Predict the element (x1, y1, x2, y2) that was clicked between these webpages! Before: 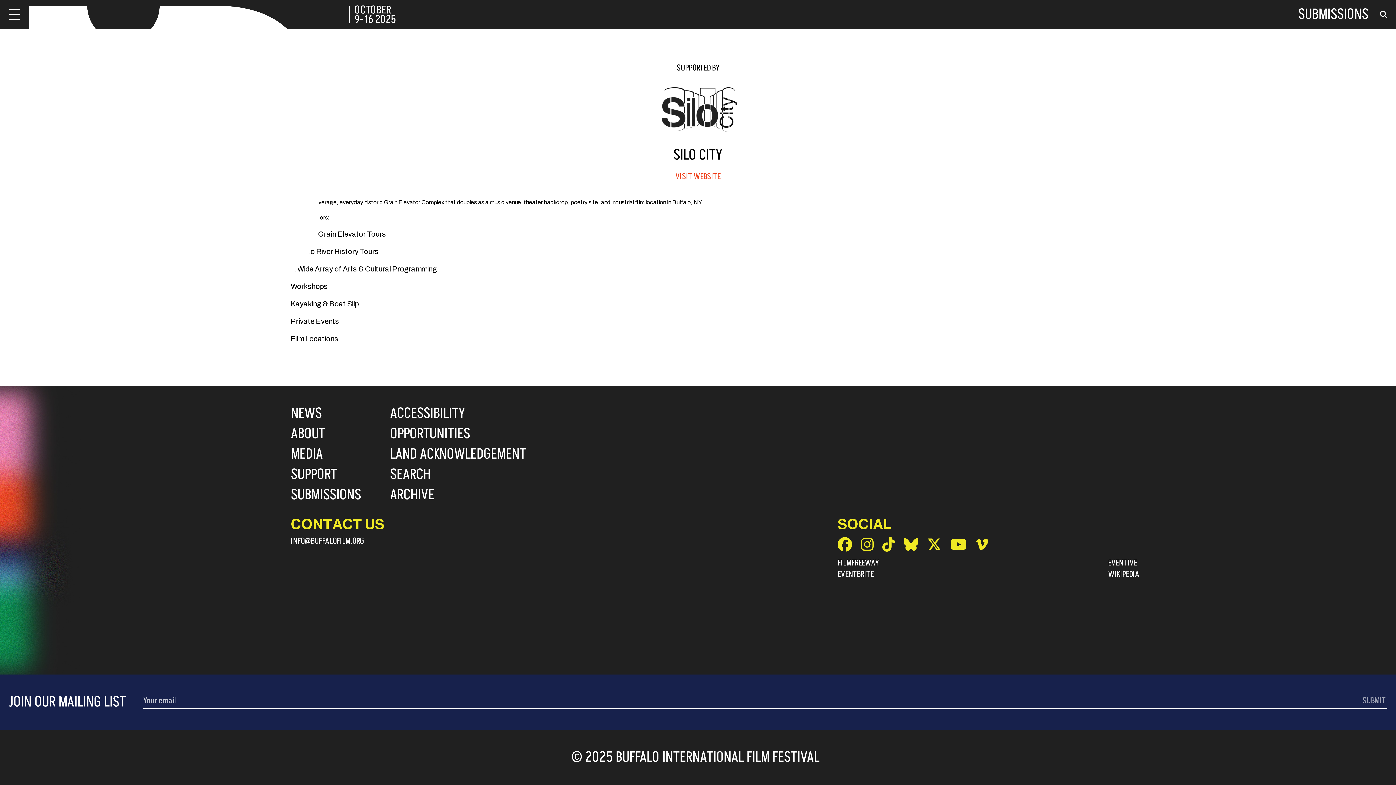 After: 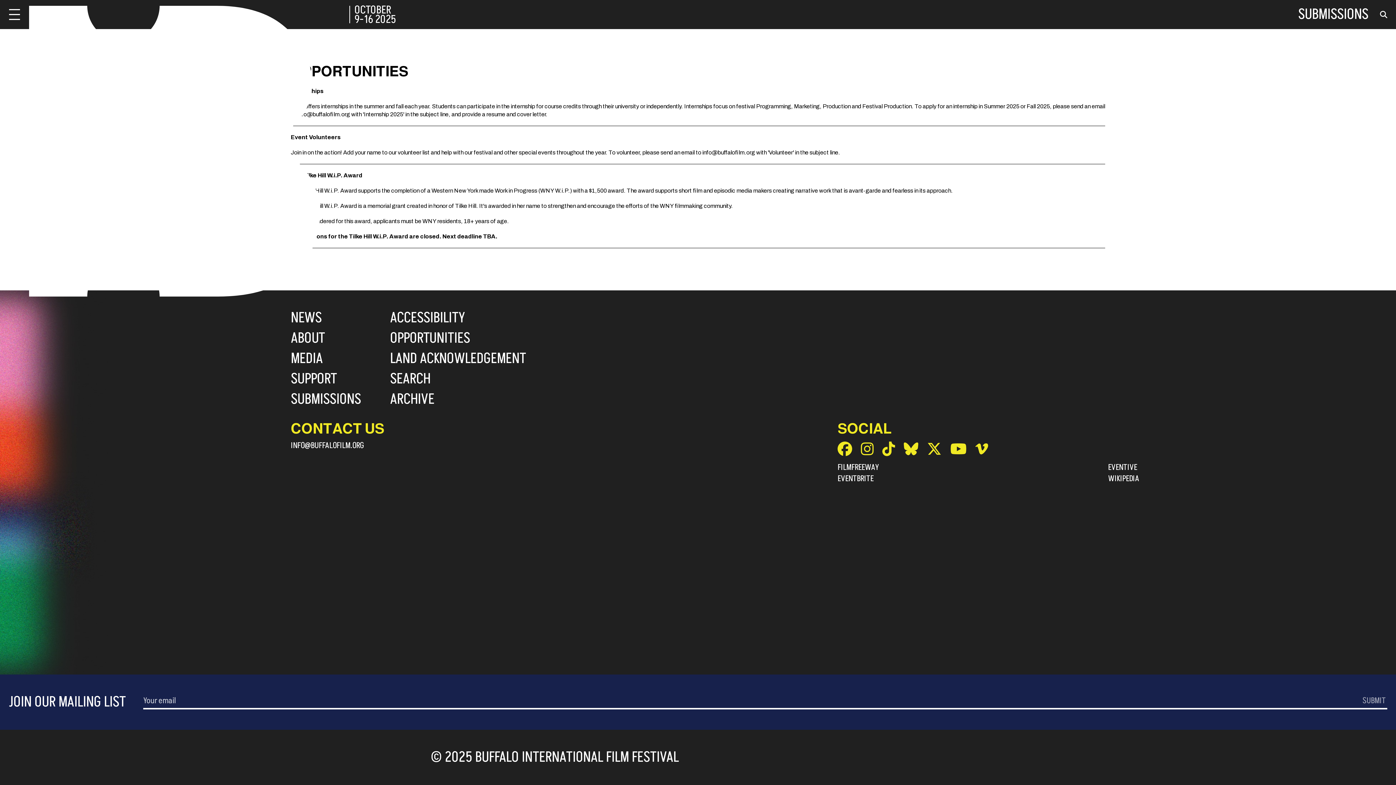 Action: bbox: (390, 424, 470, 444) label: OPPORTUNITIES